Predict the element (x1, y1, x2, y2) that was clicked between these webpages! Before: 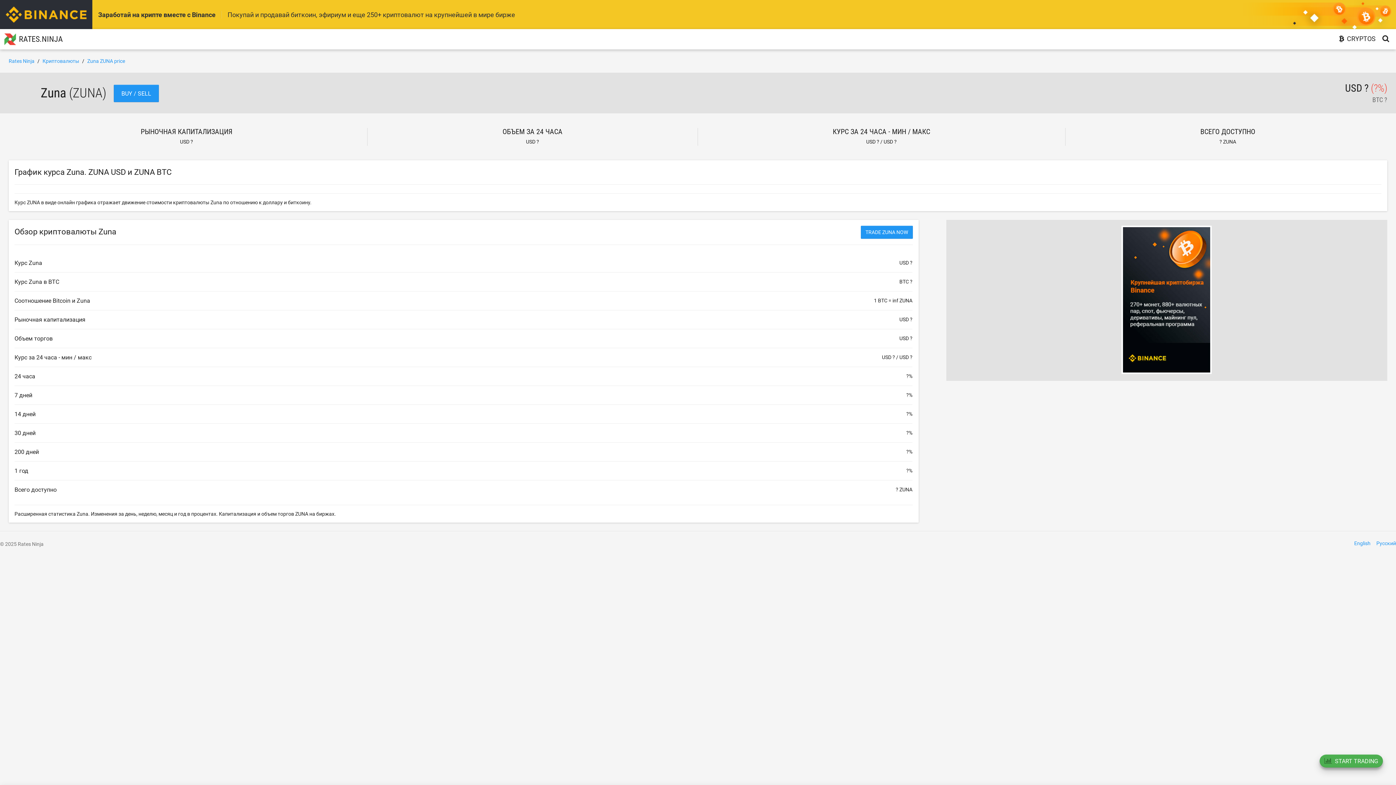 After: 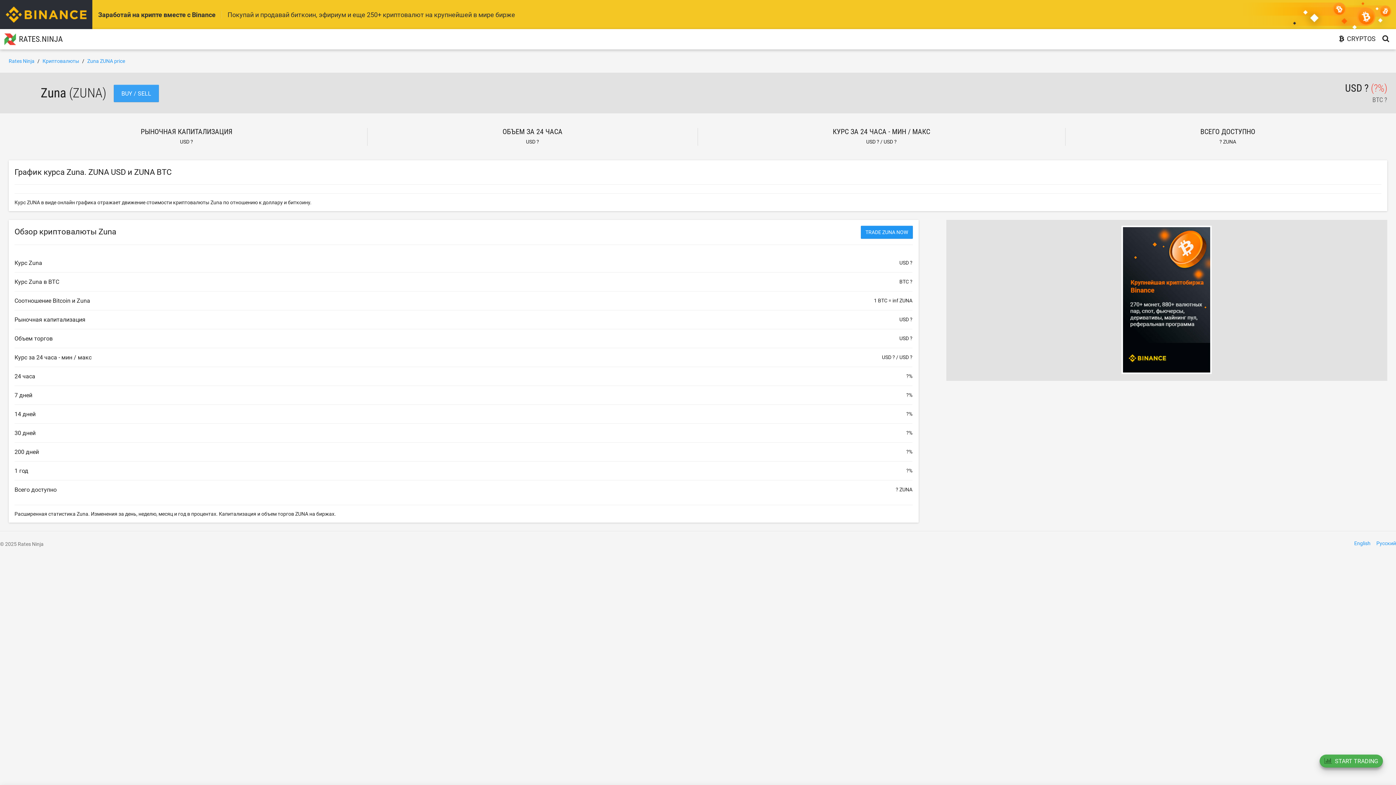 Action: bbox: (113, 84, 158, 102) label: BUY / SELL